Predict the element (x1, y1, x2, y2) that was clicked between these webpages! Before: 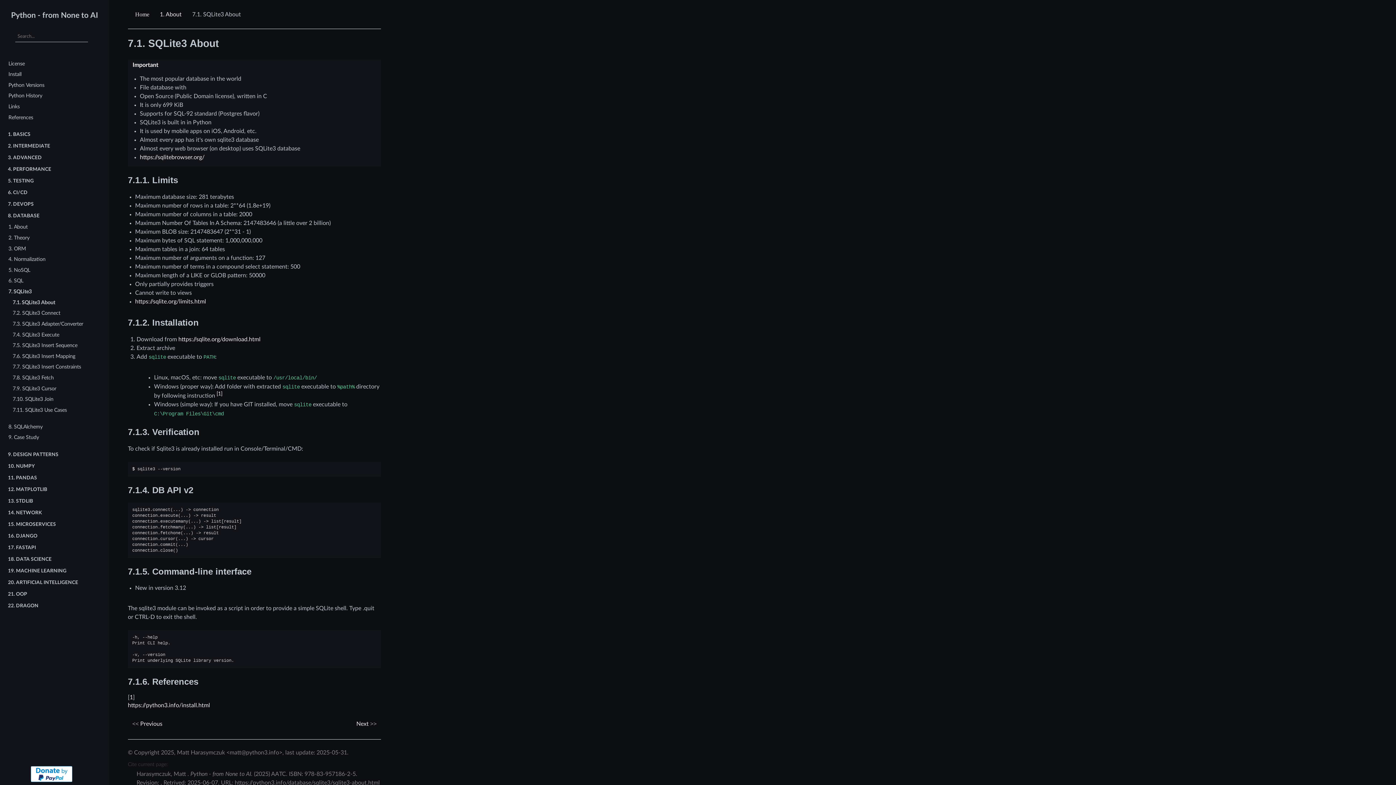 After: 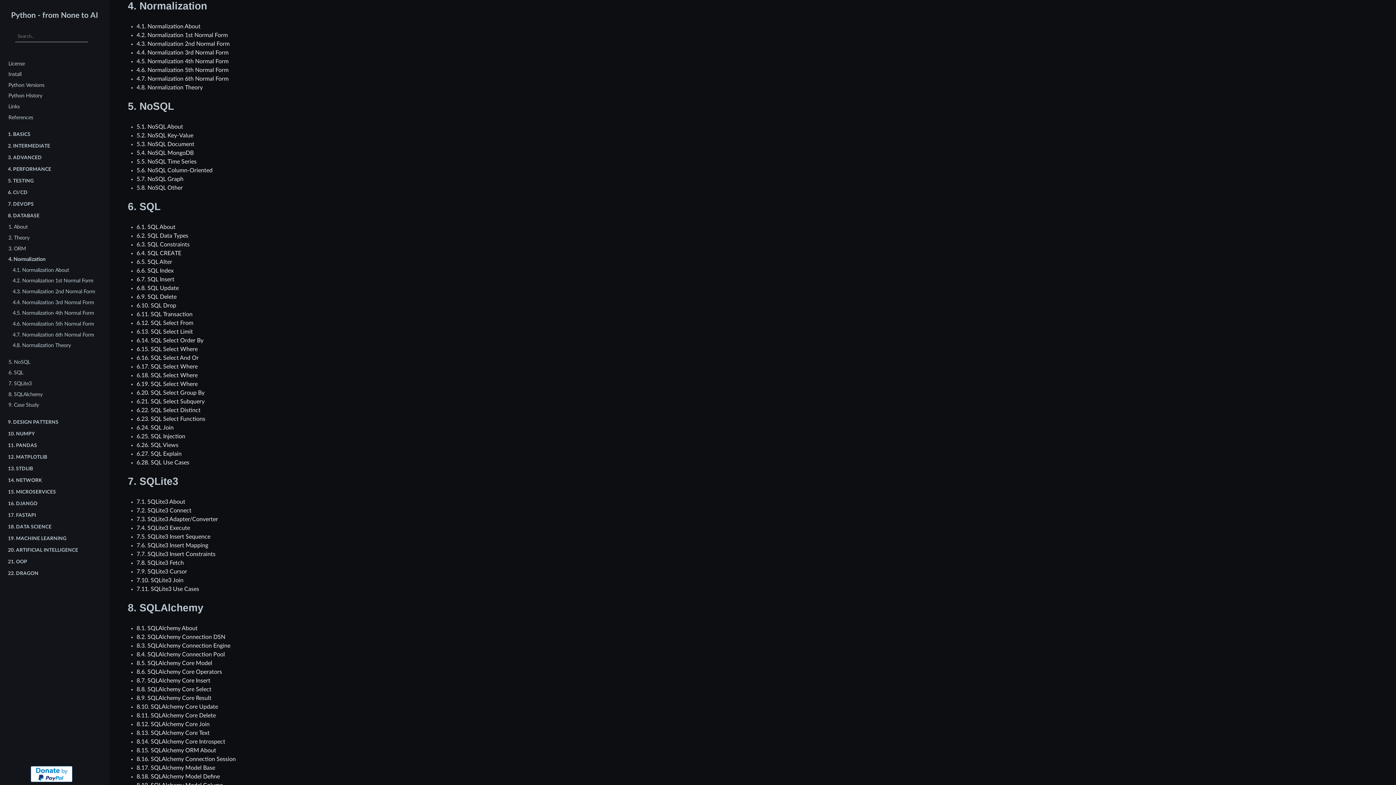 Action: bbox: (0, 254, 109, 265) label: 4. Normalization